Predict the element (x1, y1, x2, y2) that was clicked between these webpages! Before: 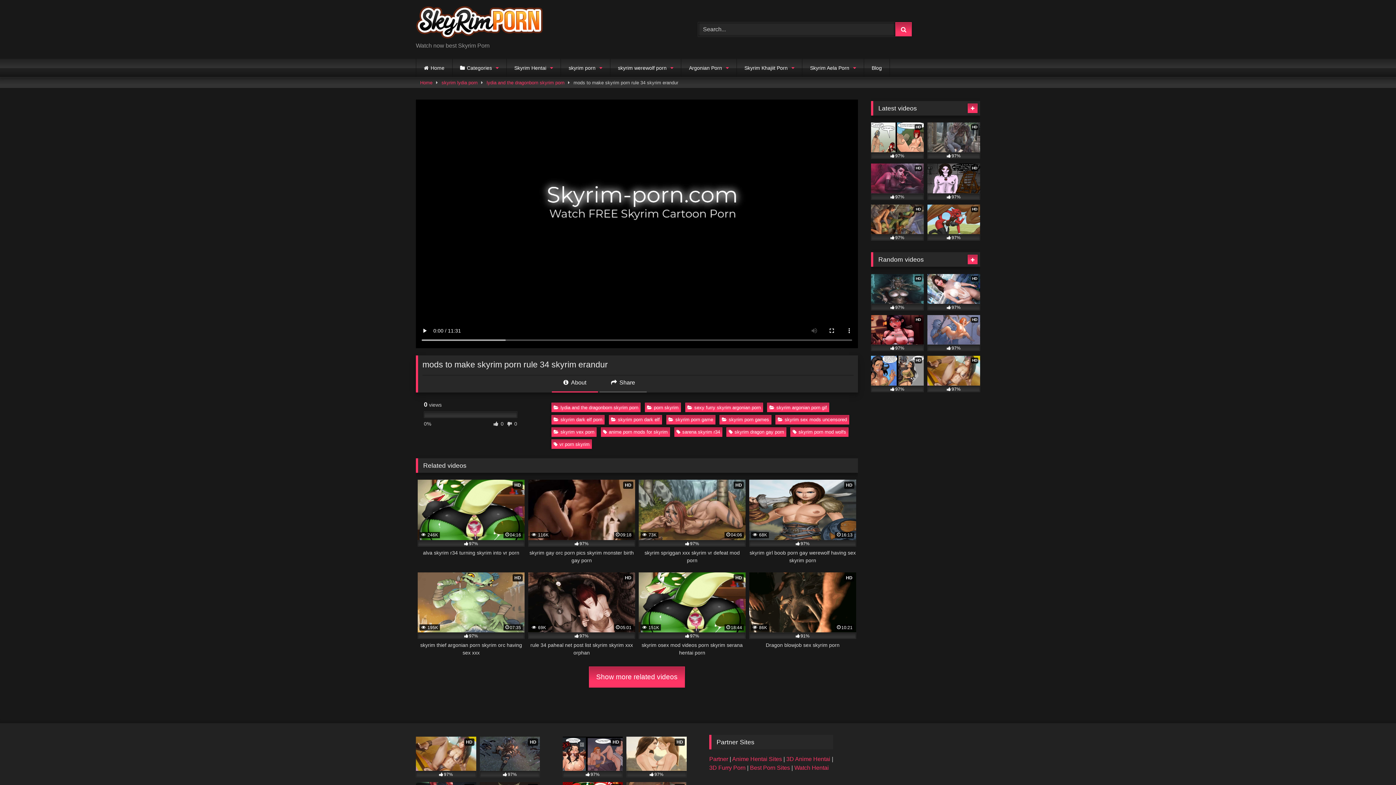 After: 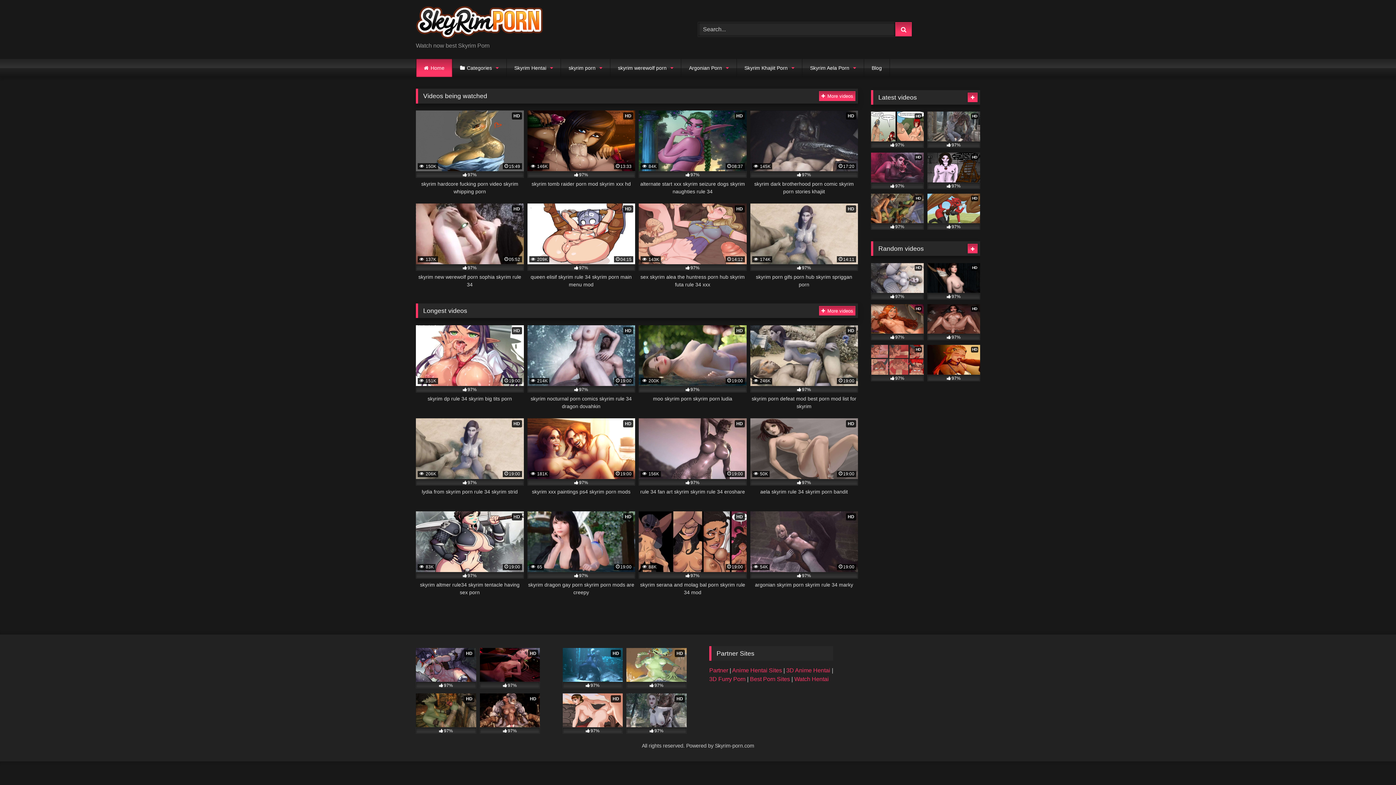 Action: label: Home bbox: (416, 59, 452, 77)